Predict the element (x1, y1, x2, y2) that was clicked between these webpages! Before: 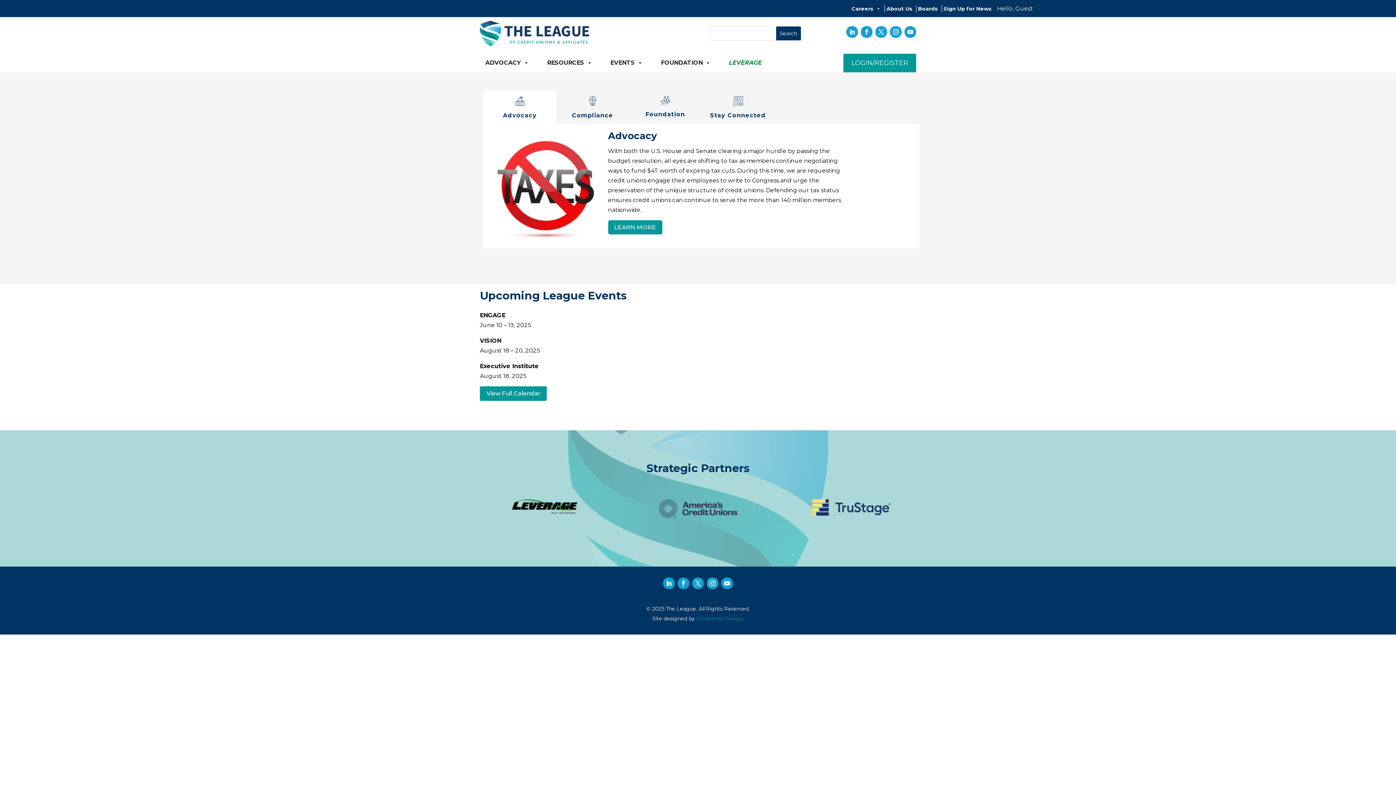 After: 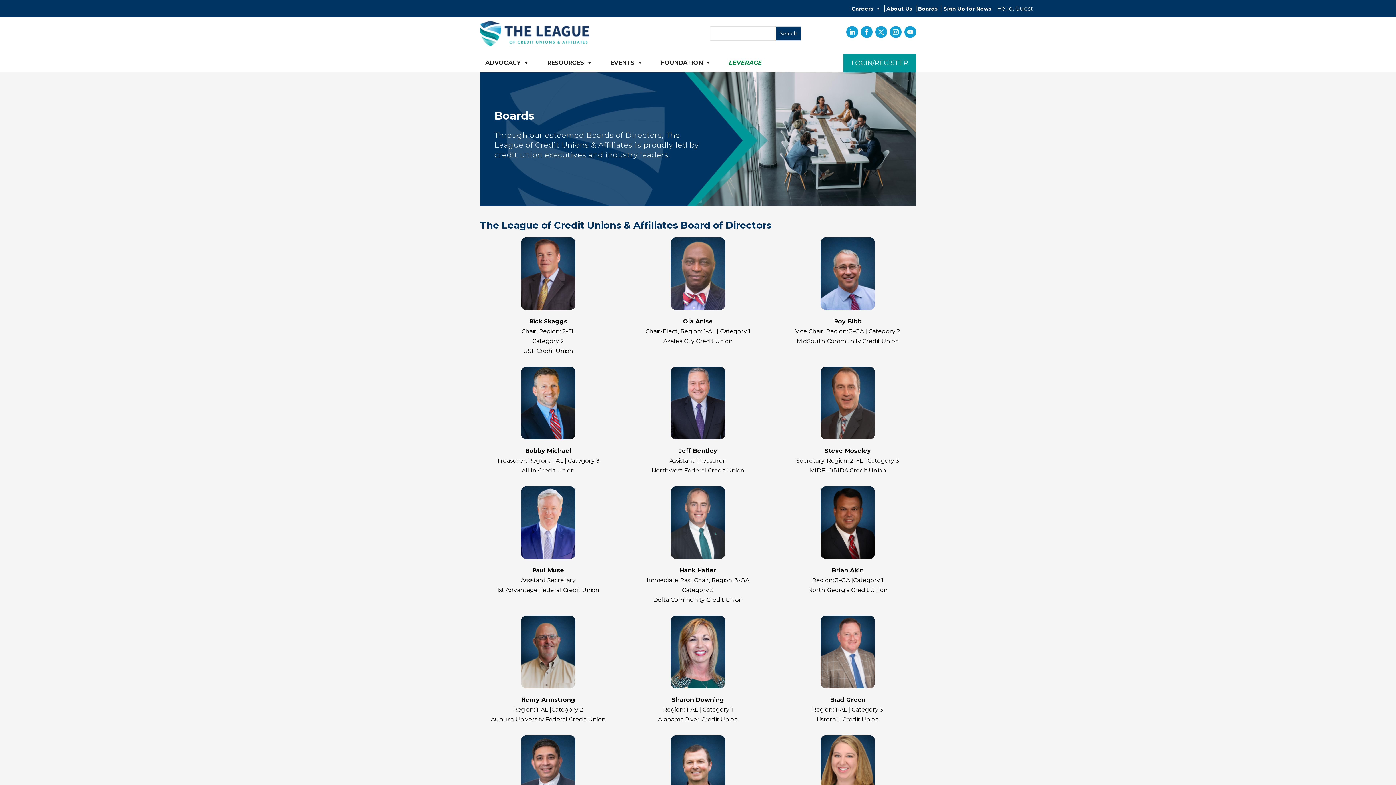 Action: bbox: (916, 5, 938, 12) label: Boards